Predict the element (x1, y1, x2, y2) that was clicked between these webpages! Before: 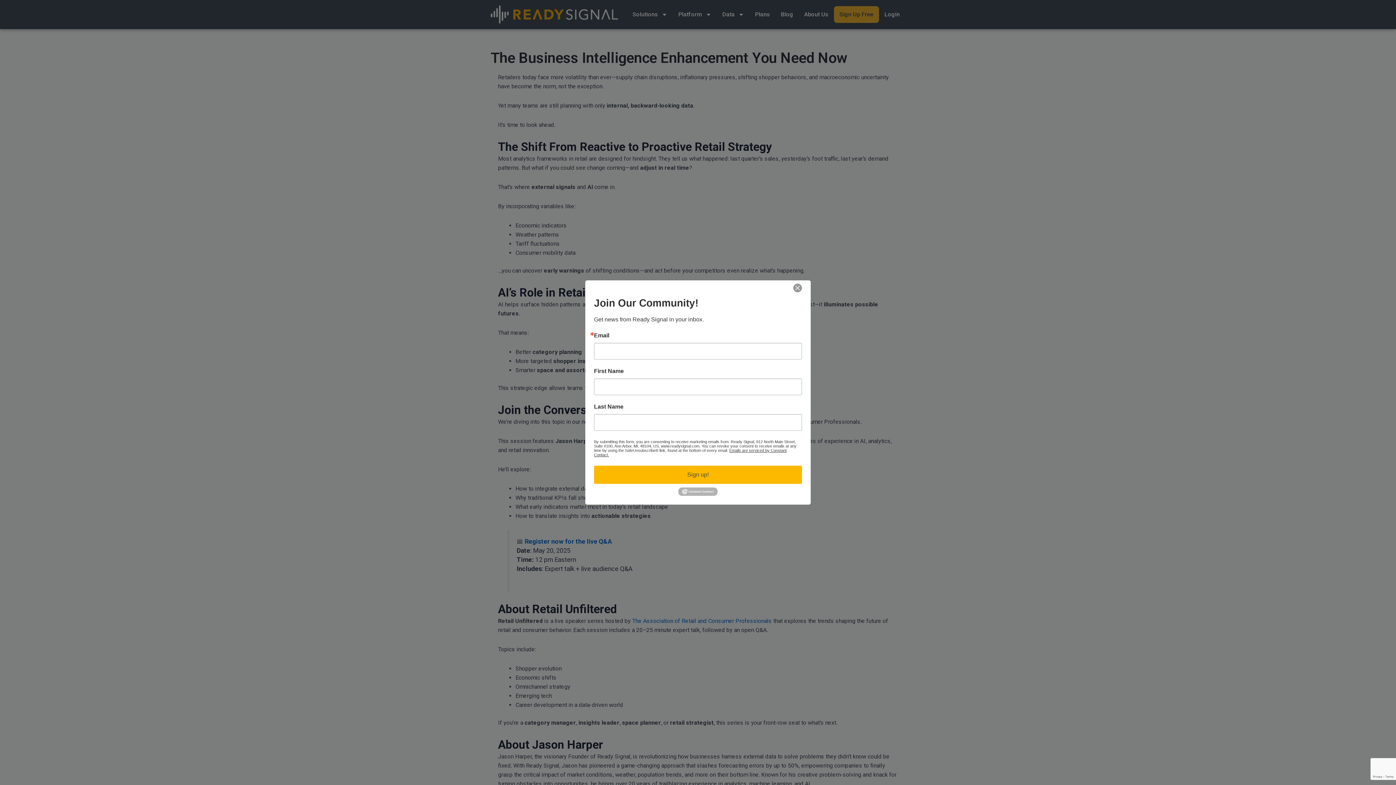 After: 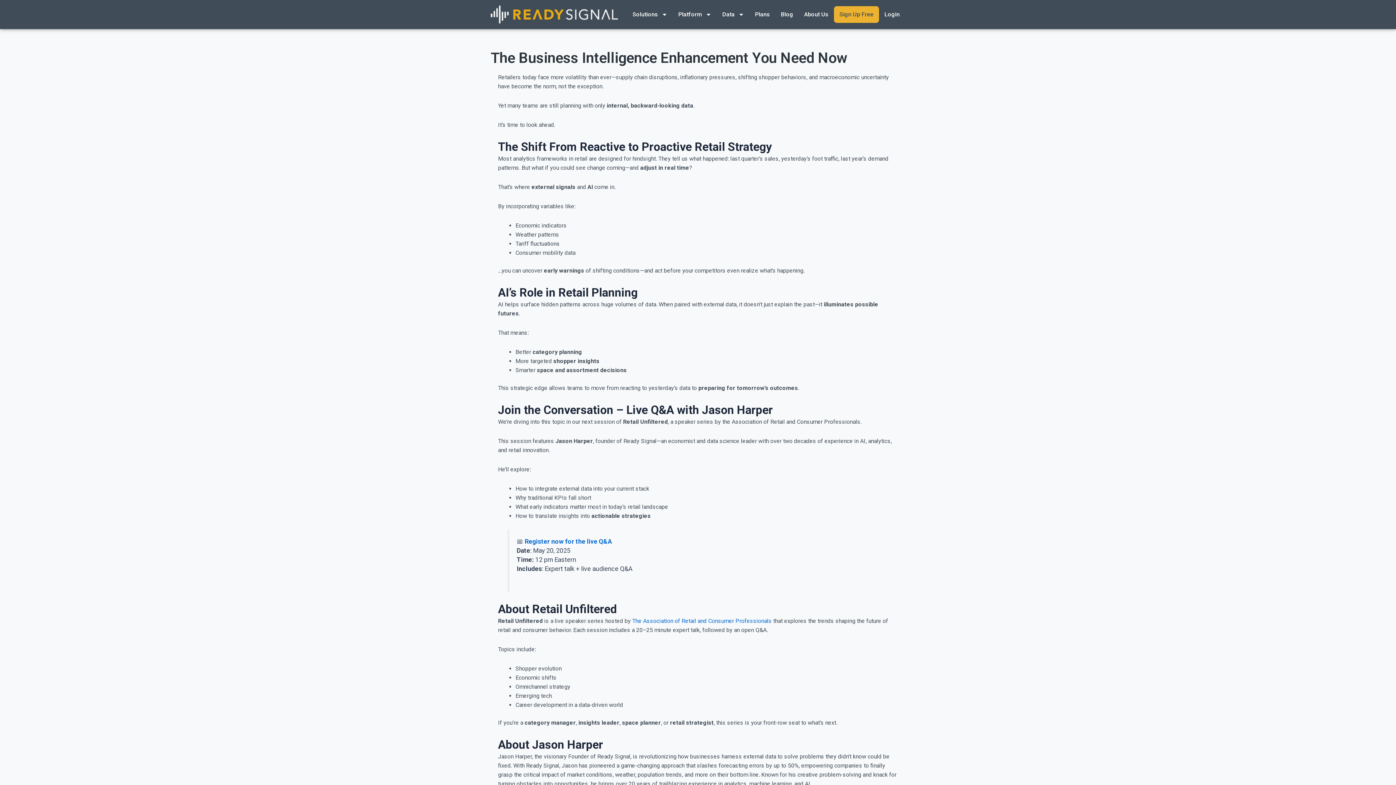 Action: bbox: (786, 282, 808, 293)